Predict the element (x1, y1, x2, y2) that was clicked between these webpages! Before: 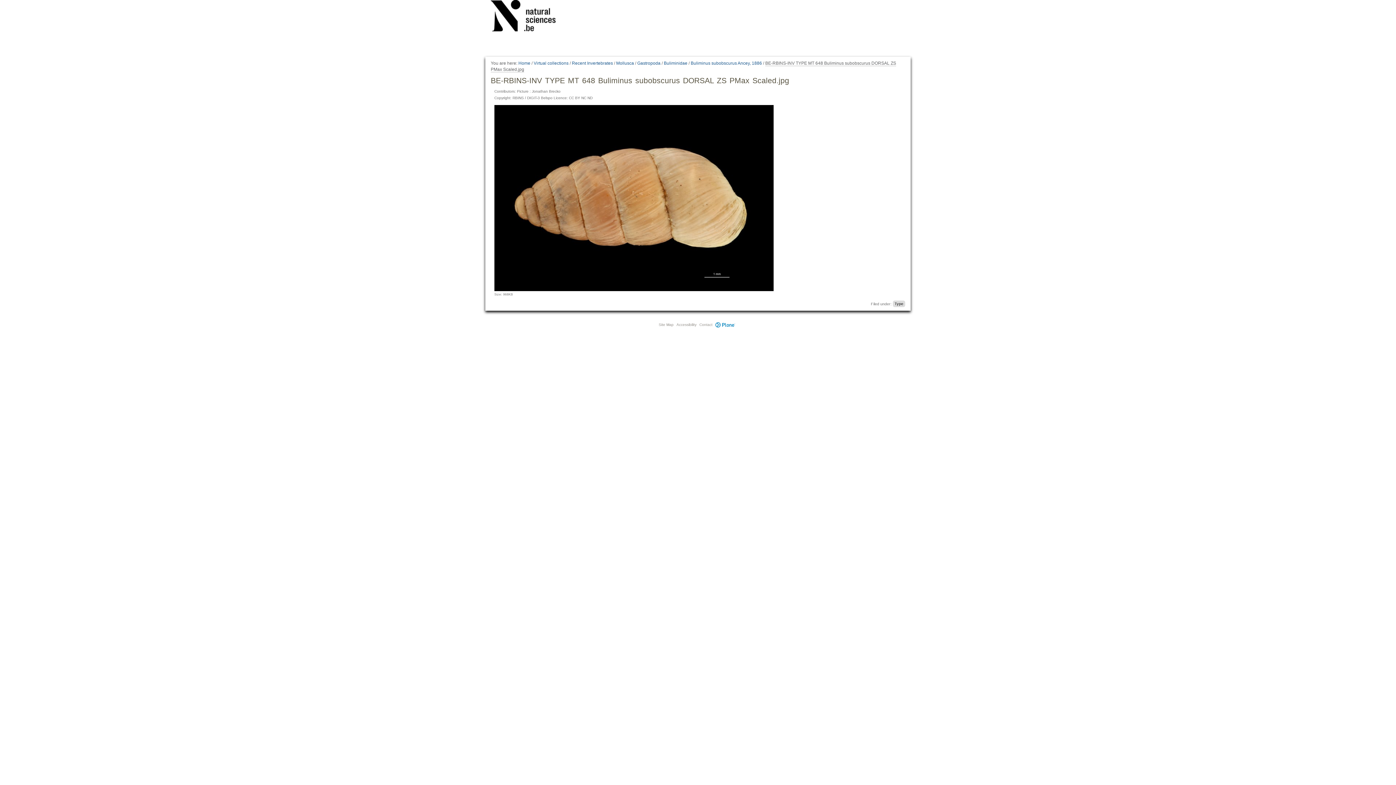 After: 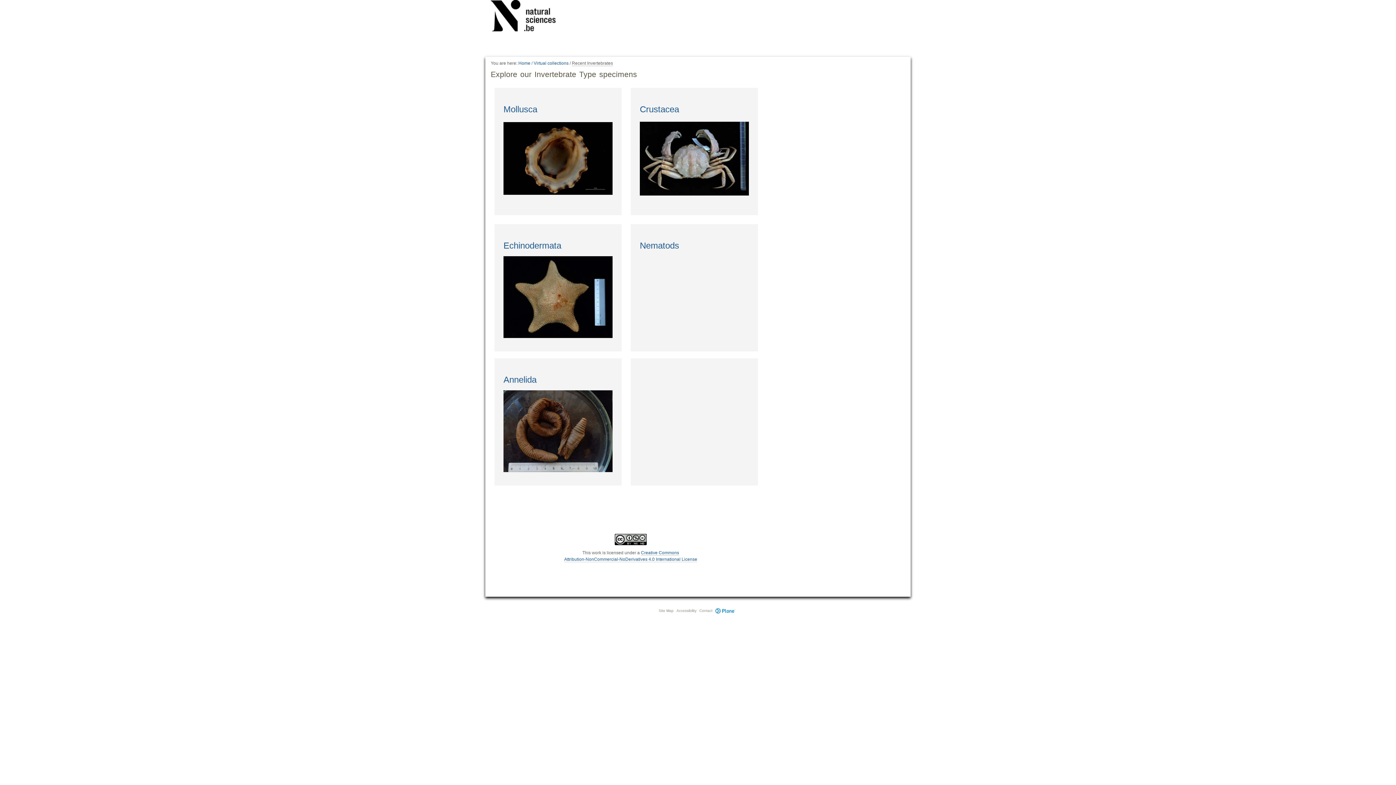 Action: label: Recent Invertebrates bbox: (572, 60, 613, 66)